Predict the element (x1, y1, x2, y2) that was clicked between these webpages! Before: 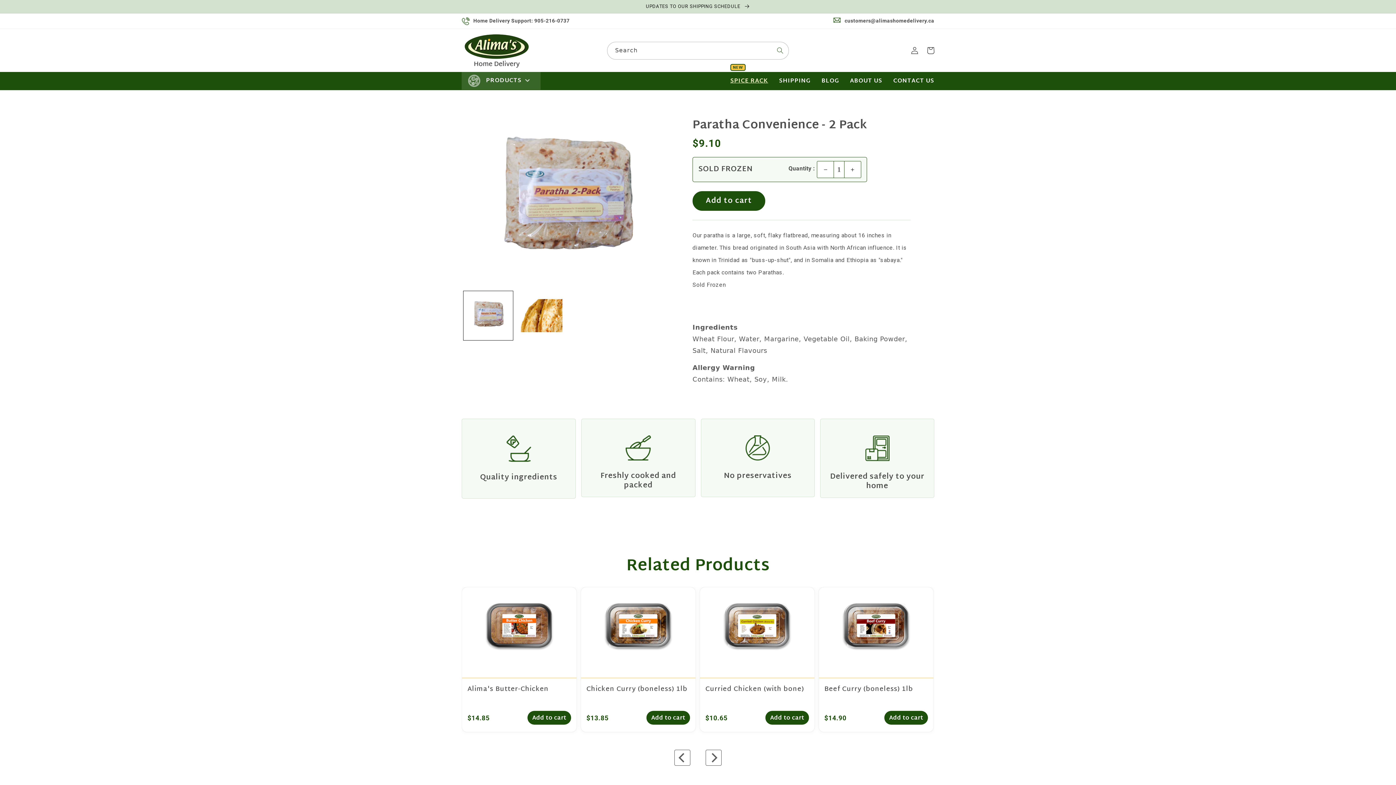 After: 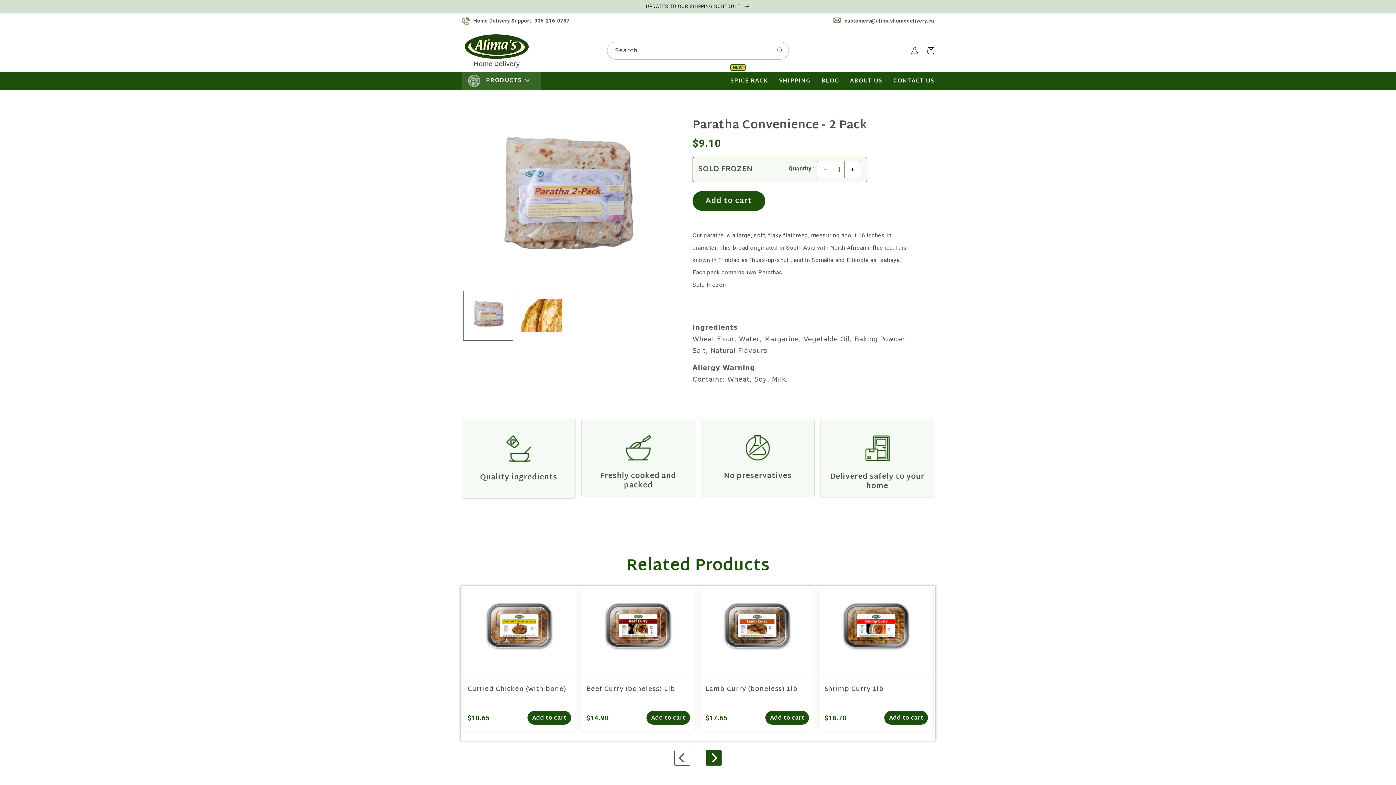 Action: bbox: (705, 750, 721, 766) label: Next